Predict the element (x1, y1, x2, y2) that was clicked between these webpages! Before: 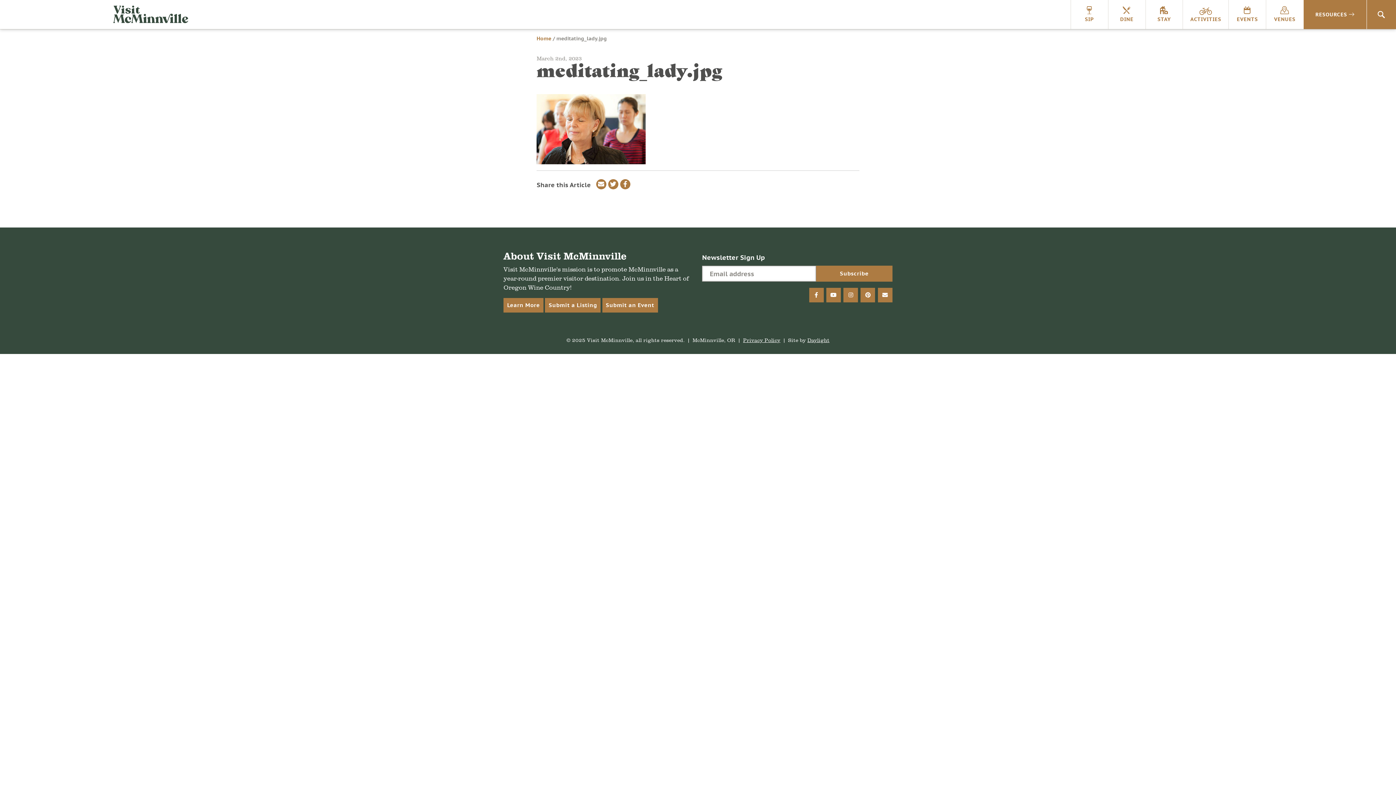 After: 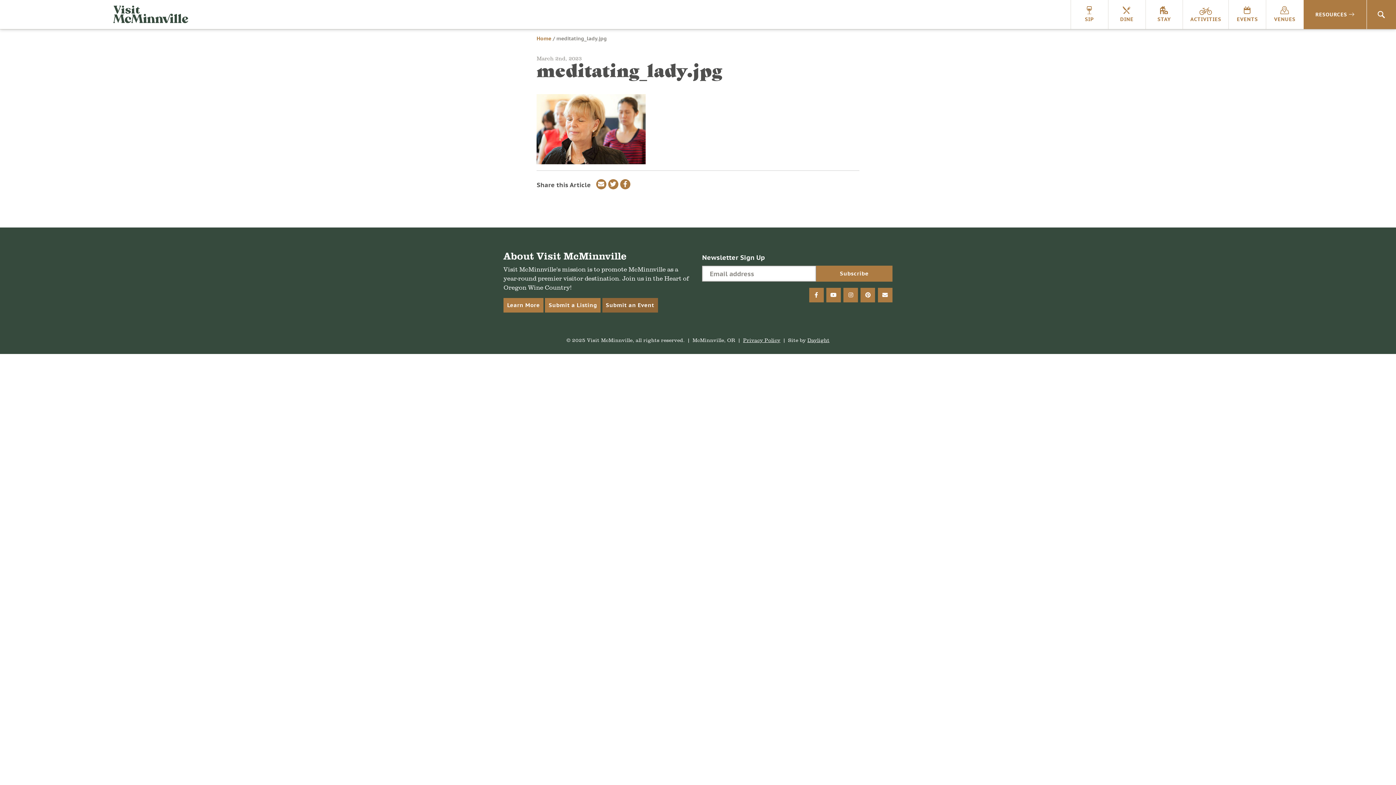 Action: label: Submit an Event bbox: (602, 298, 658, 312)